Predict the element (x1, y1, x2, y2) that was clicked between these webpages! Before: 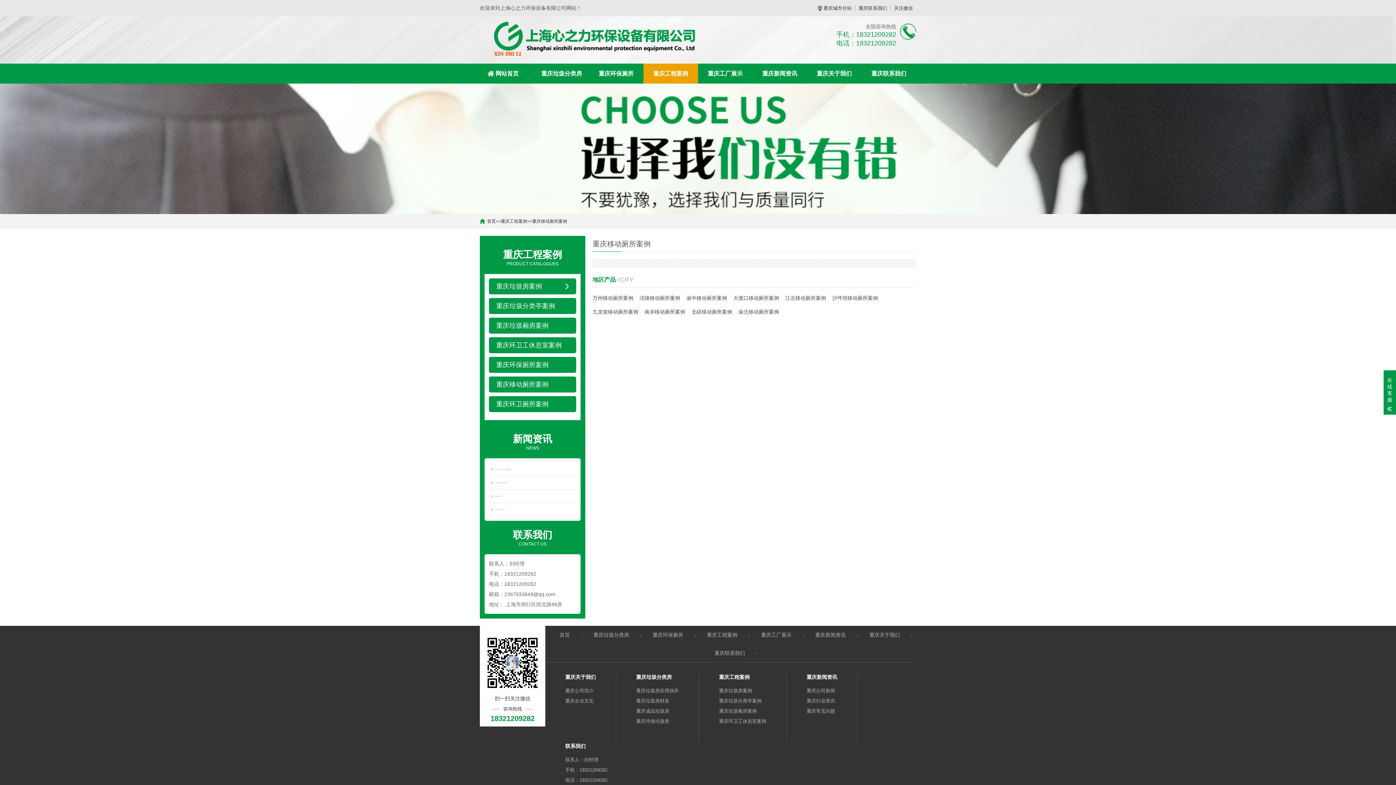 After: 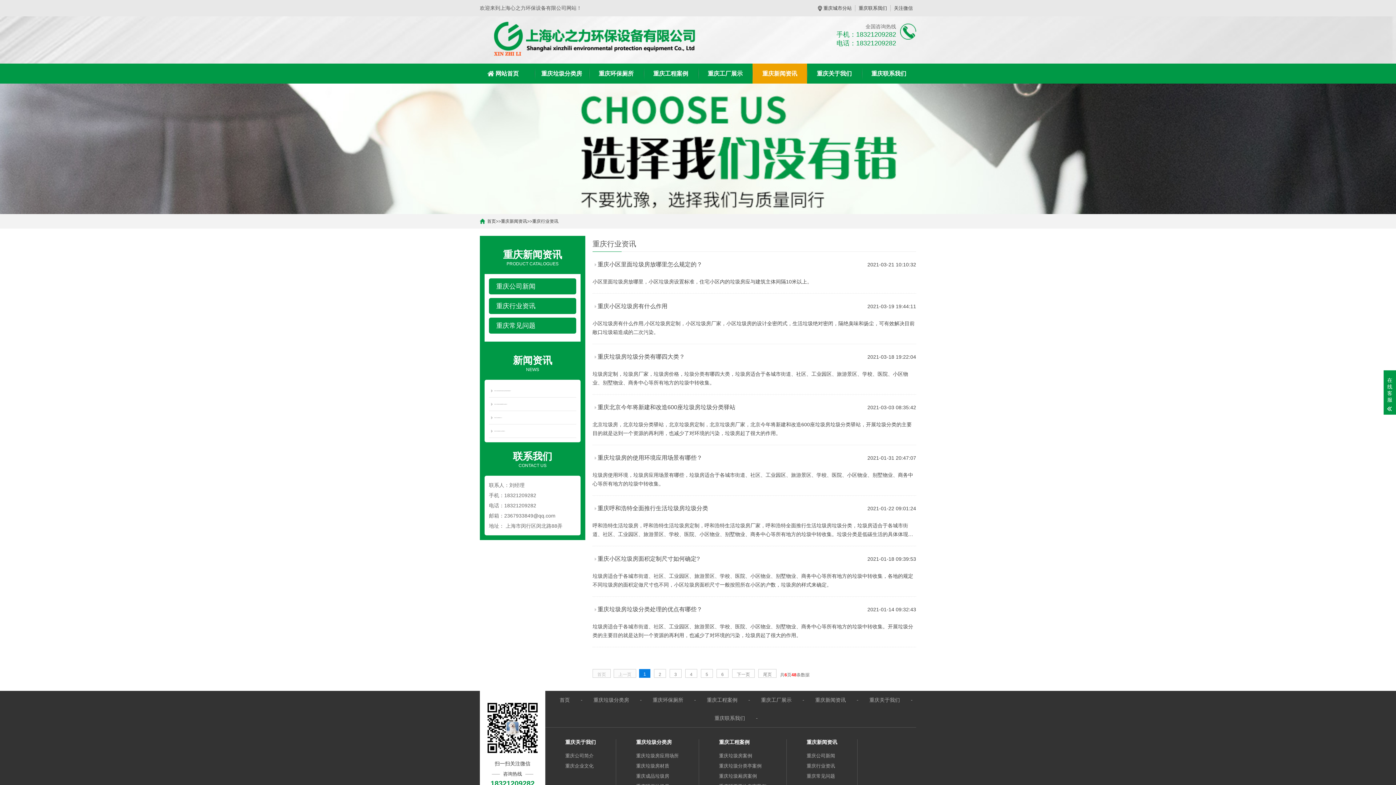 Action: label: 重庆行业资讯 bbox: (806, 698, 835, 704)